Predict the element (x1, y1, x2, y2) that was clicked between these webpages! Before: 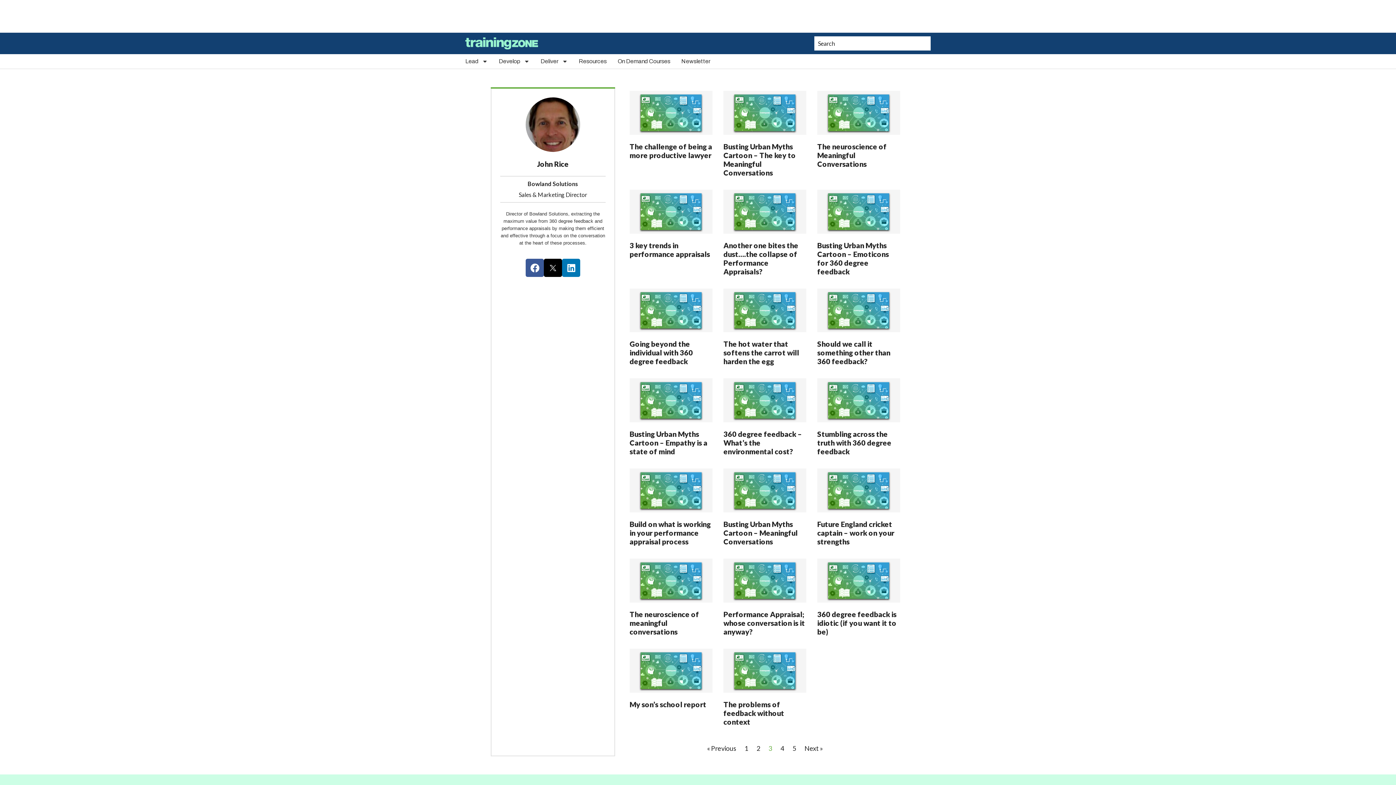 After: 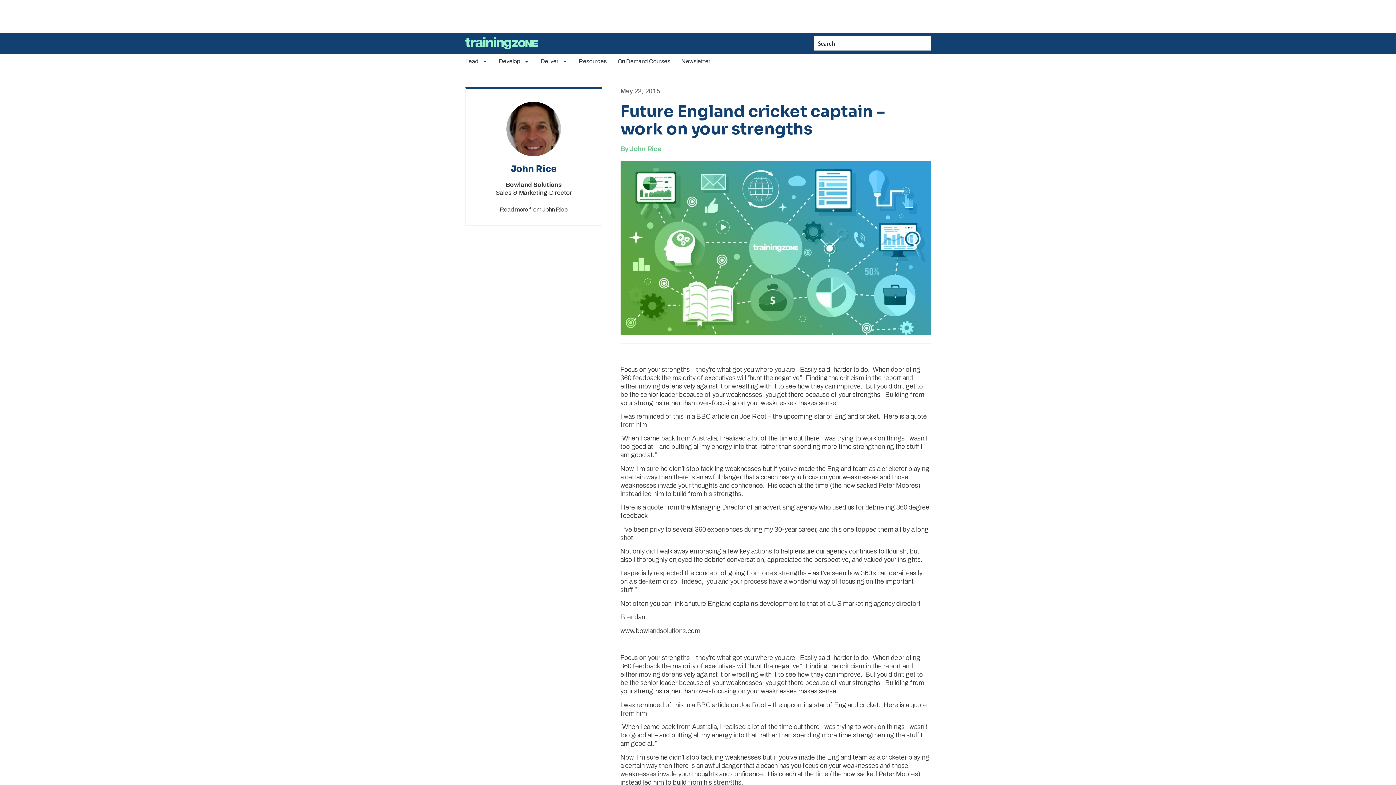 Action: label: Future England cricket captain – work on your strengths bbox: (817, 520, 894, 546)